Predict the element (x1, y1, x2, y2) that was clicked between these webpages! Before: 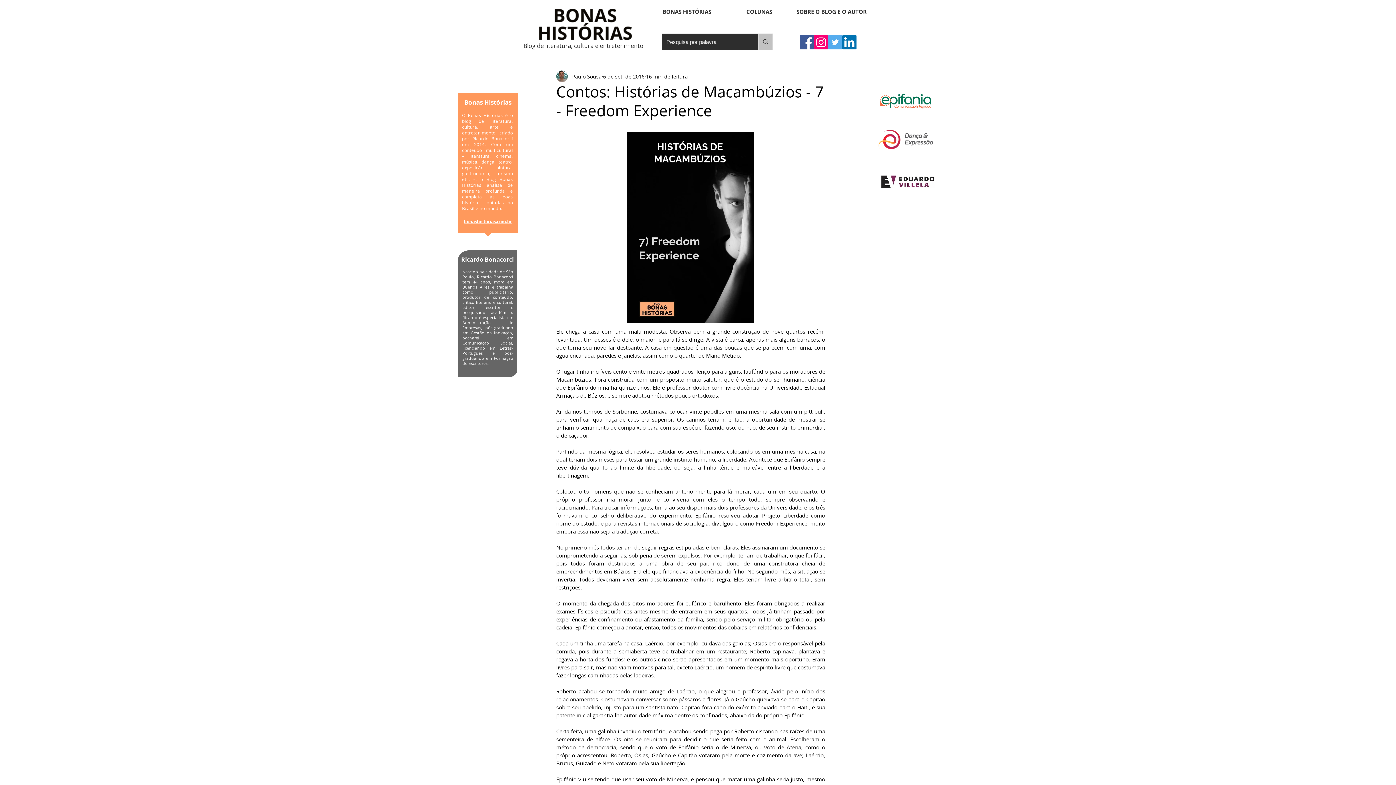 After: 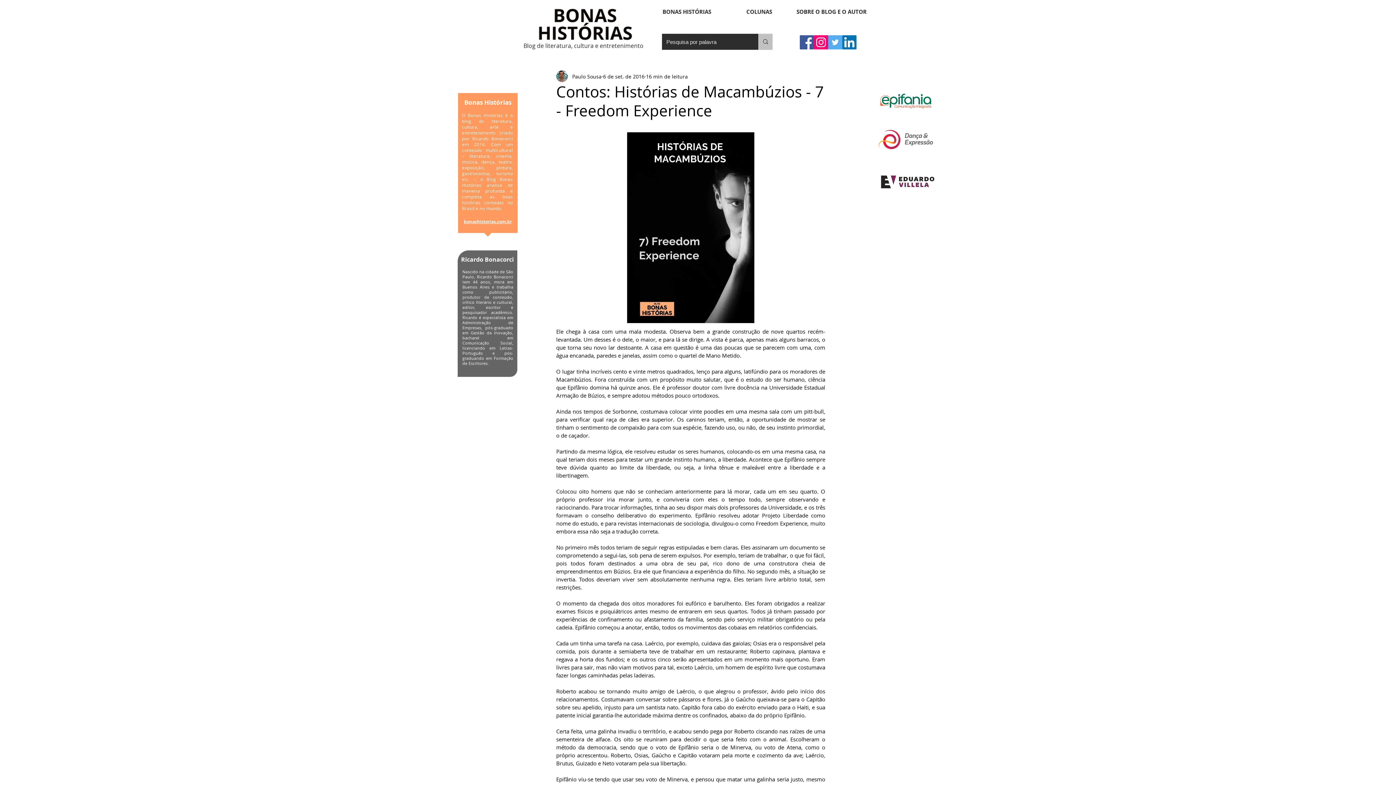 Action: label: Twitter do Bonas Histórias bbox: (828, 35, 842, 49)